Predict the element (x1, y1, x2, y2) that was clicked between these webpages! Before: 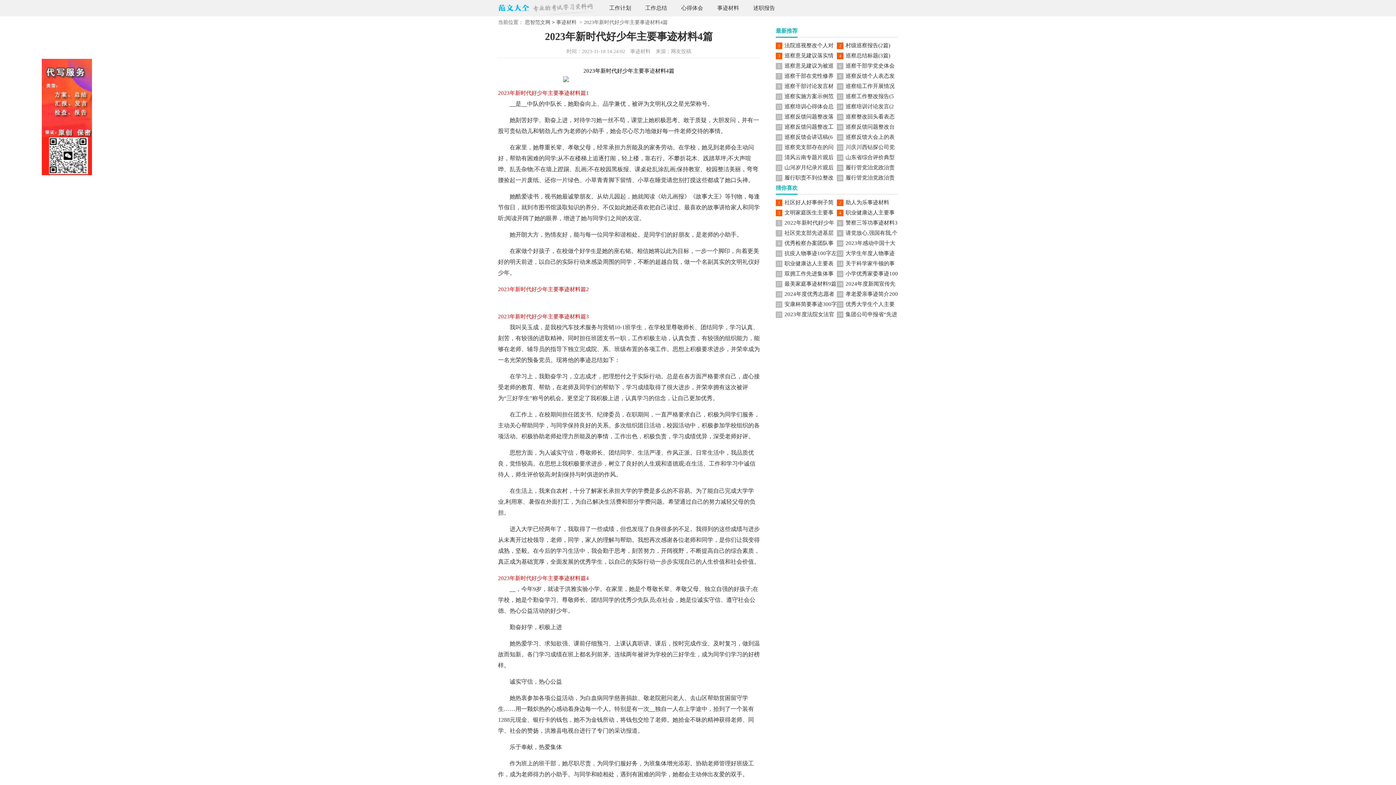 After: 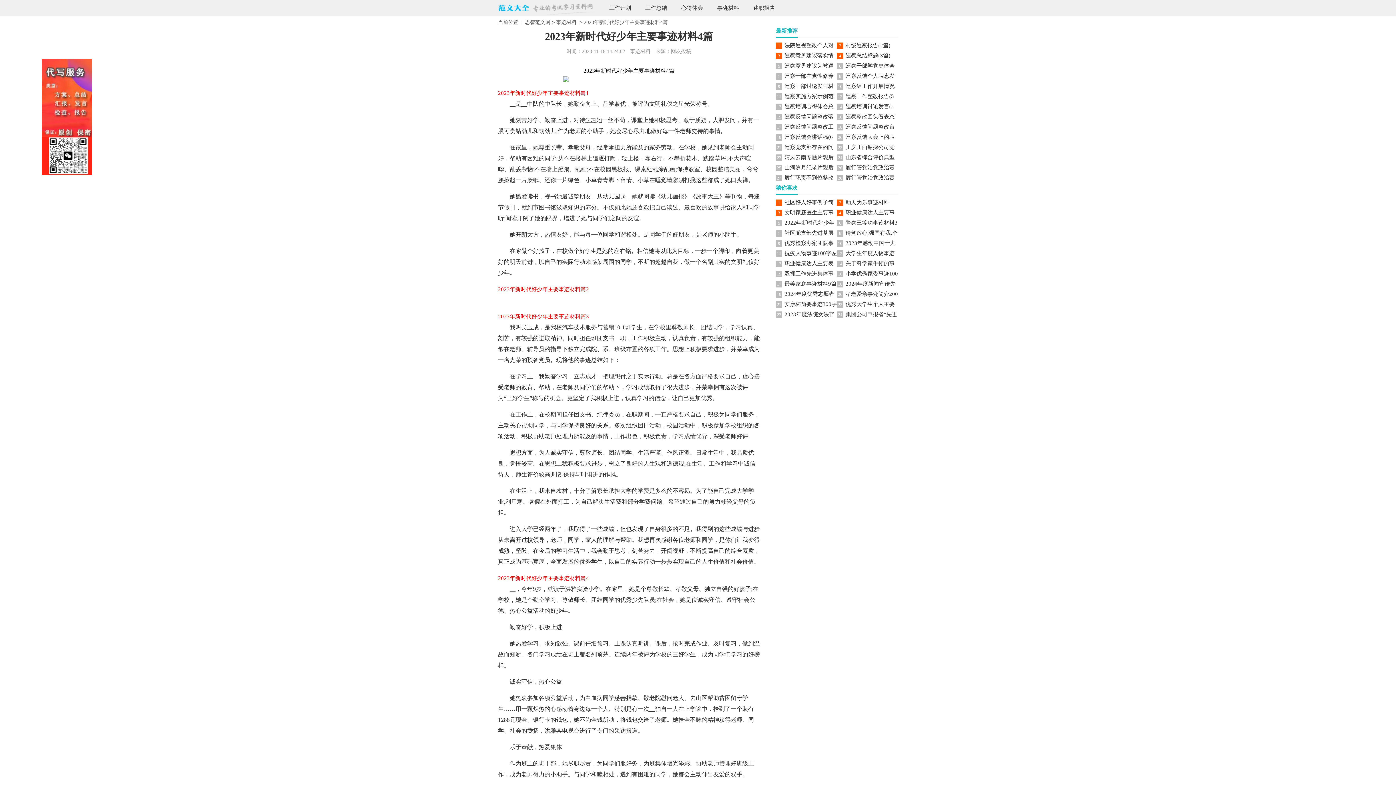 Action: label: 学习 bbox: (585, 117, 596, 123)